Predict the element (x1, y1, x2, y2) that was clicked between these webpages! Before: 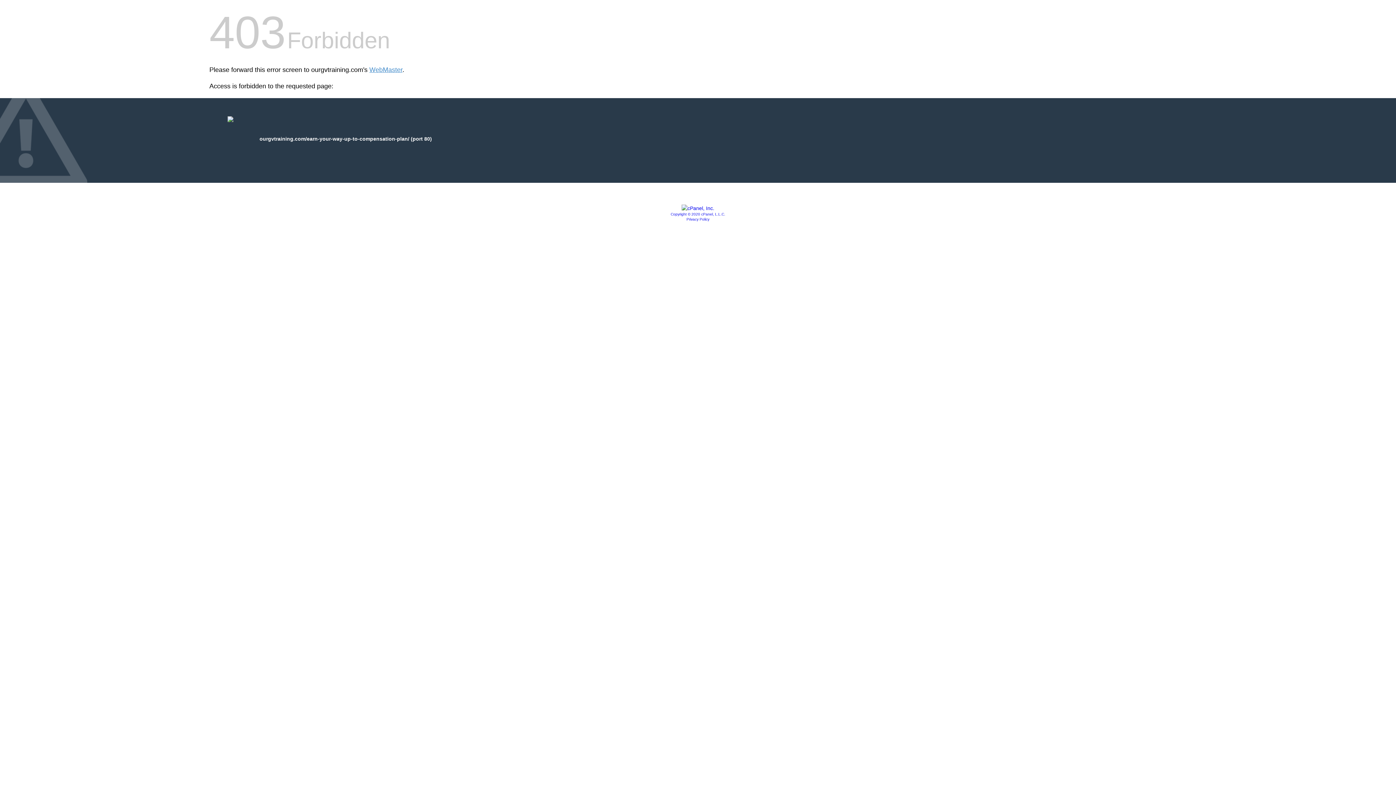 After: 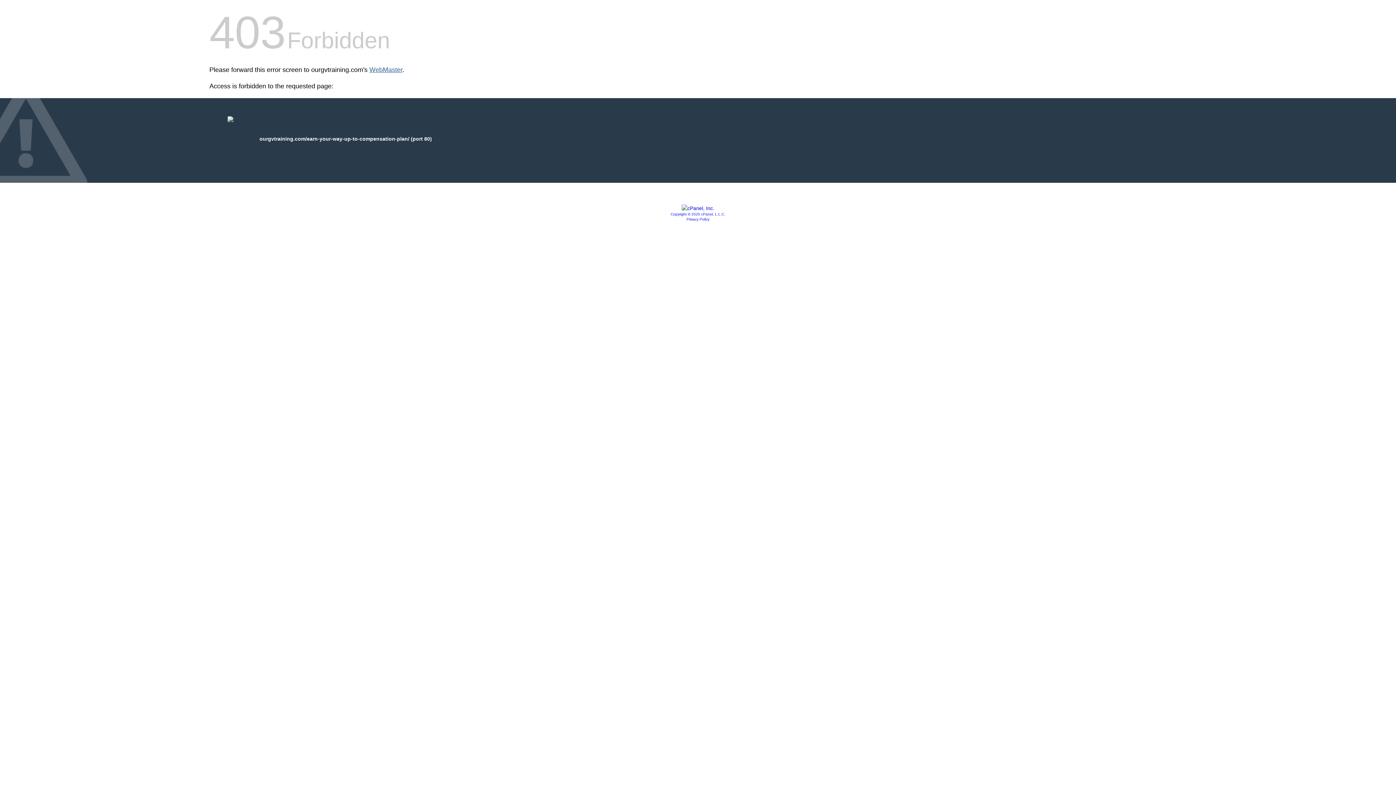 Action: bbox: (369, 66, 402, 73) label: WebMaster